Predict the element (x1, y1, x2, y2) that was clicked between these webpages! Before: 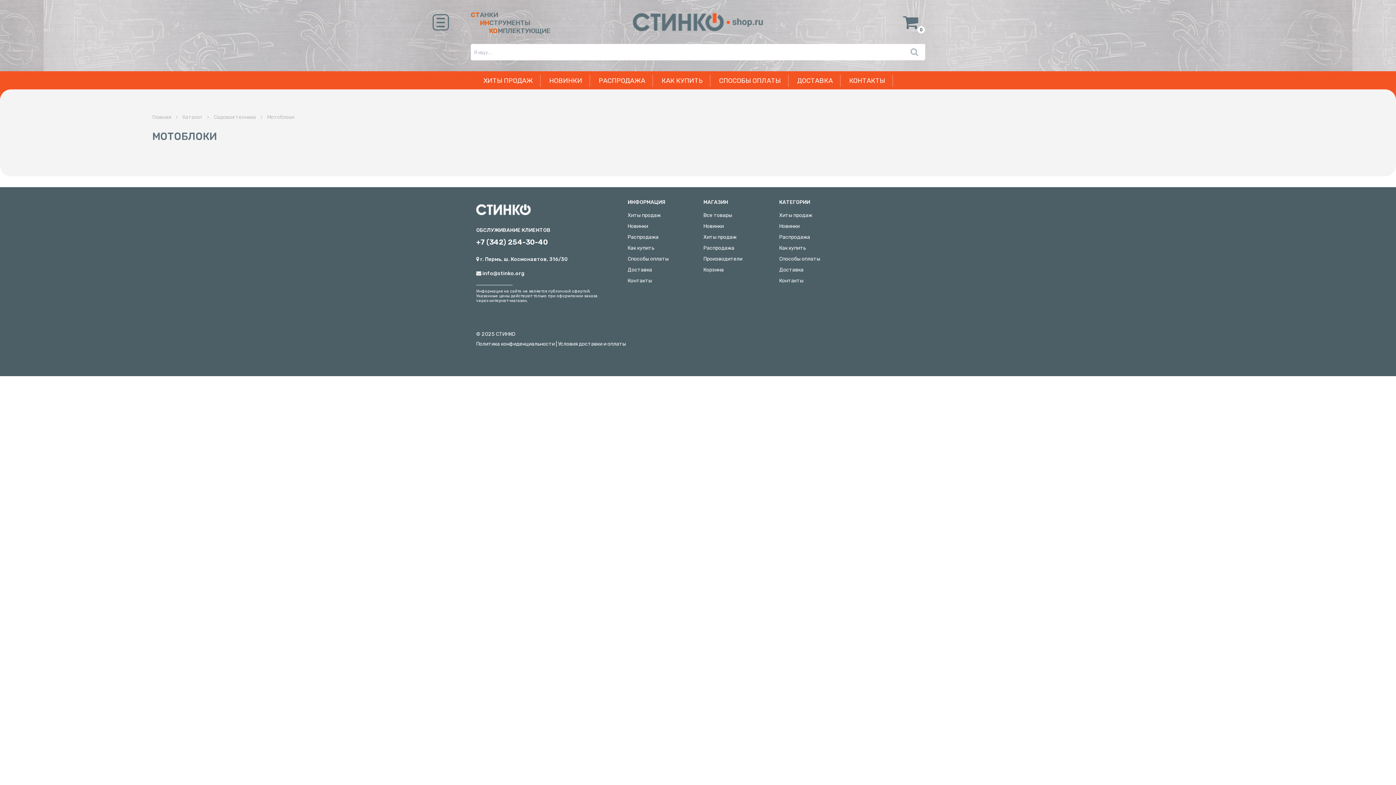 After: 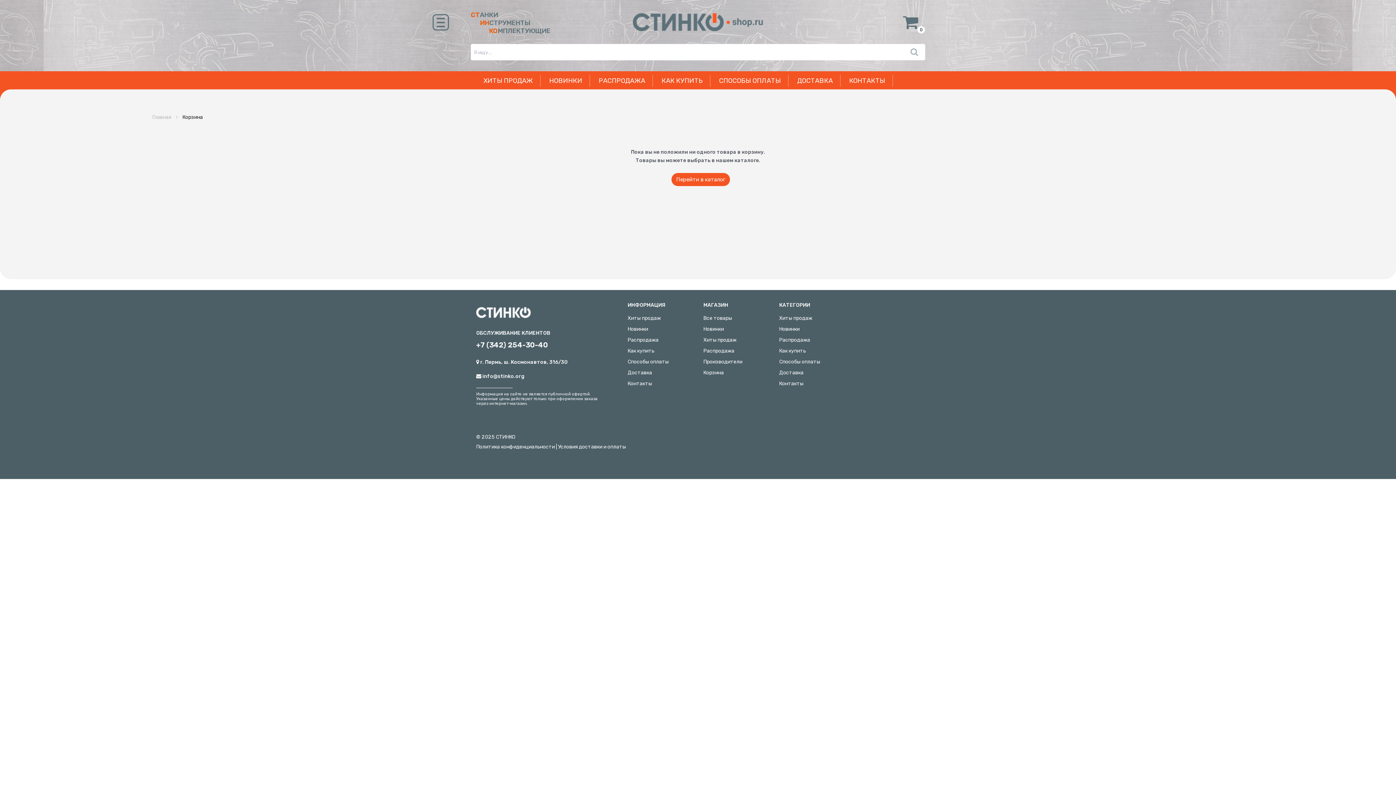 Action: label: 0 bbox: (896, 10, 925, 32)